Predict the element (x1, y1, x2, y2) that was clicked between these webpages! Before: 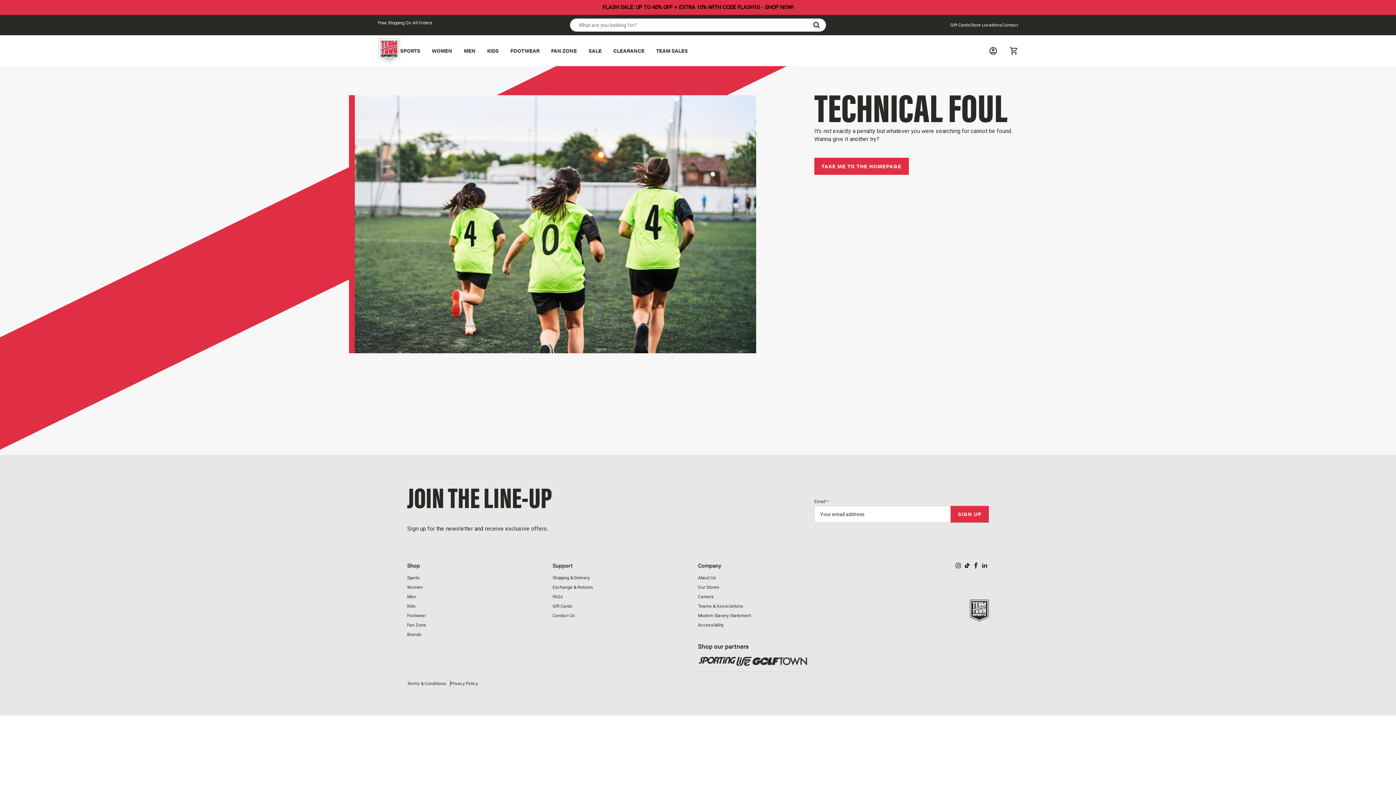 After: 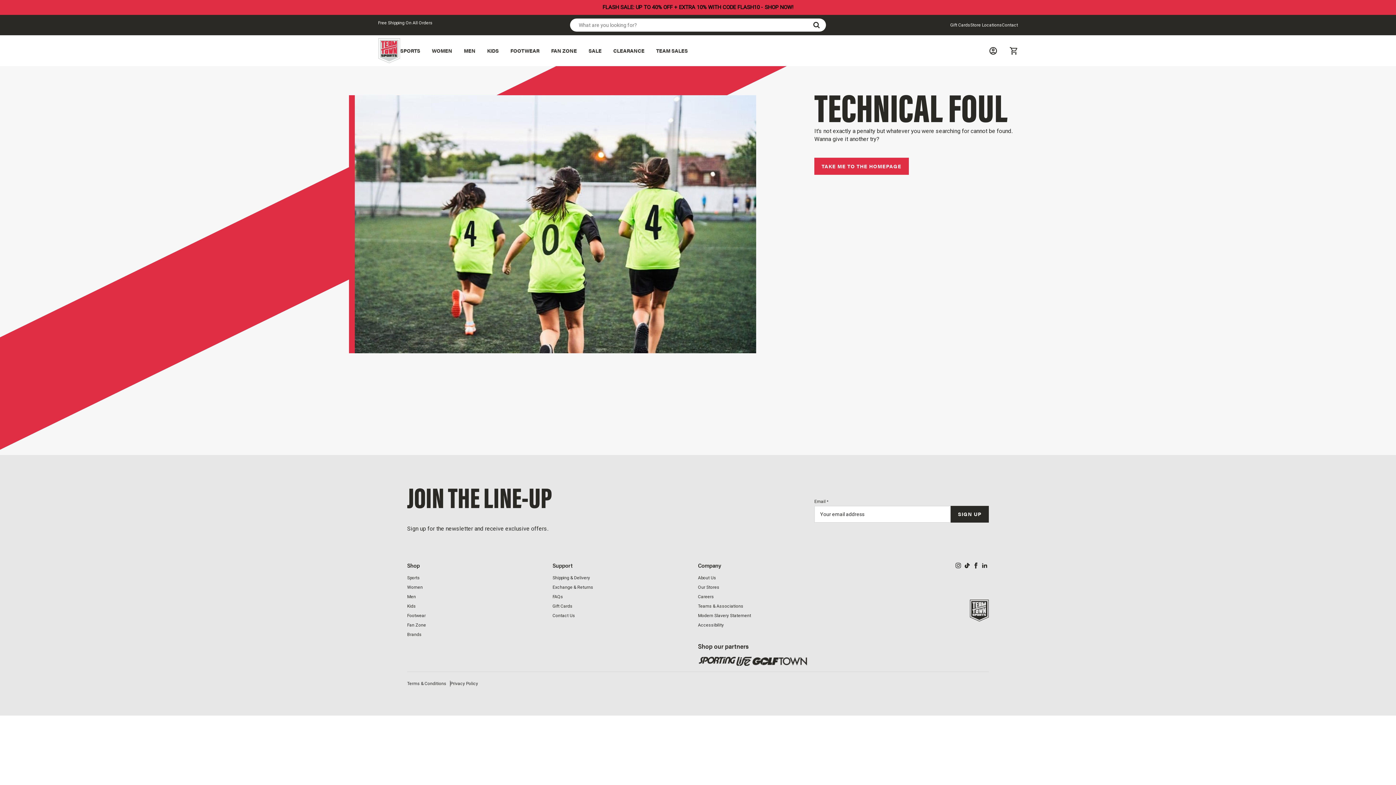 Action: bbox: (950, 506, 989, 522) label: SIGN UP